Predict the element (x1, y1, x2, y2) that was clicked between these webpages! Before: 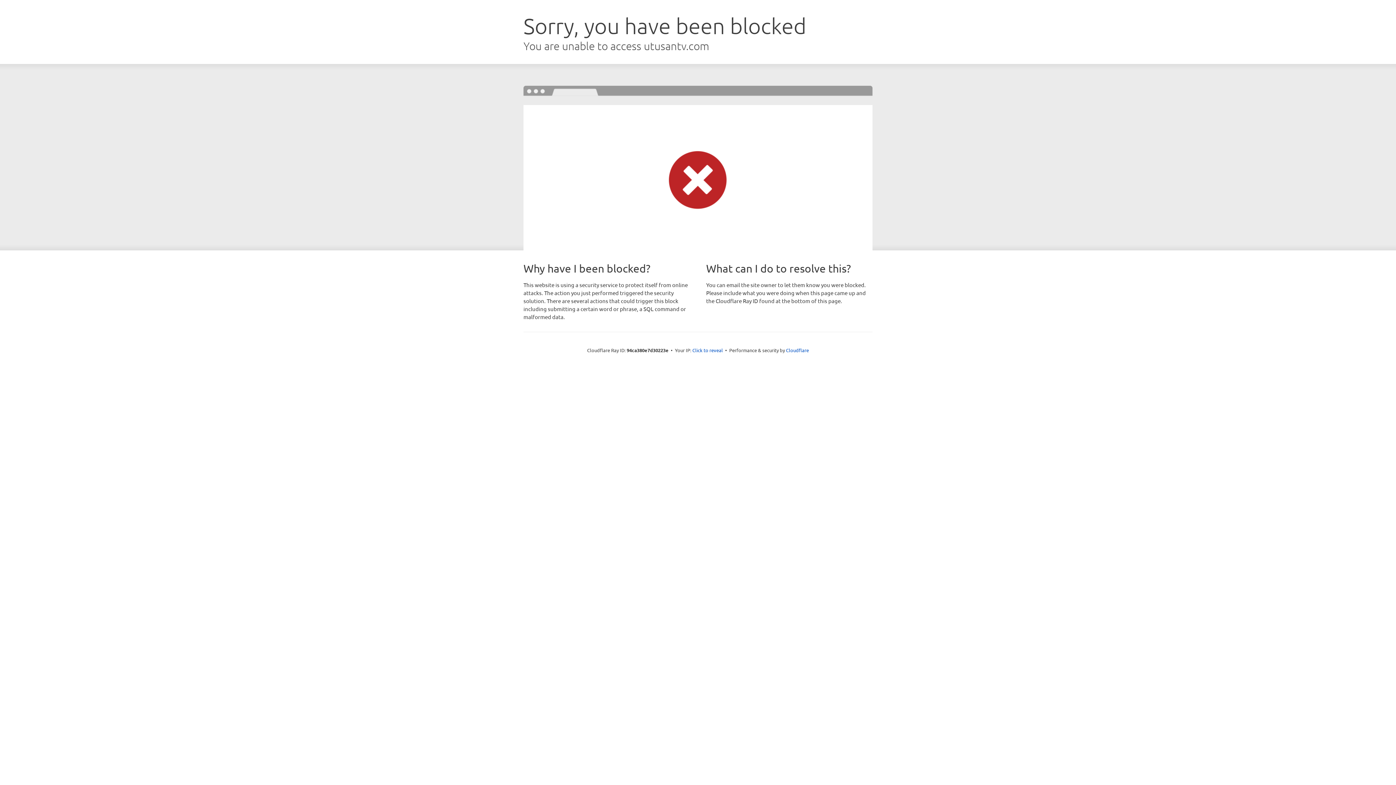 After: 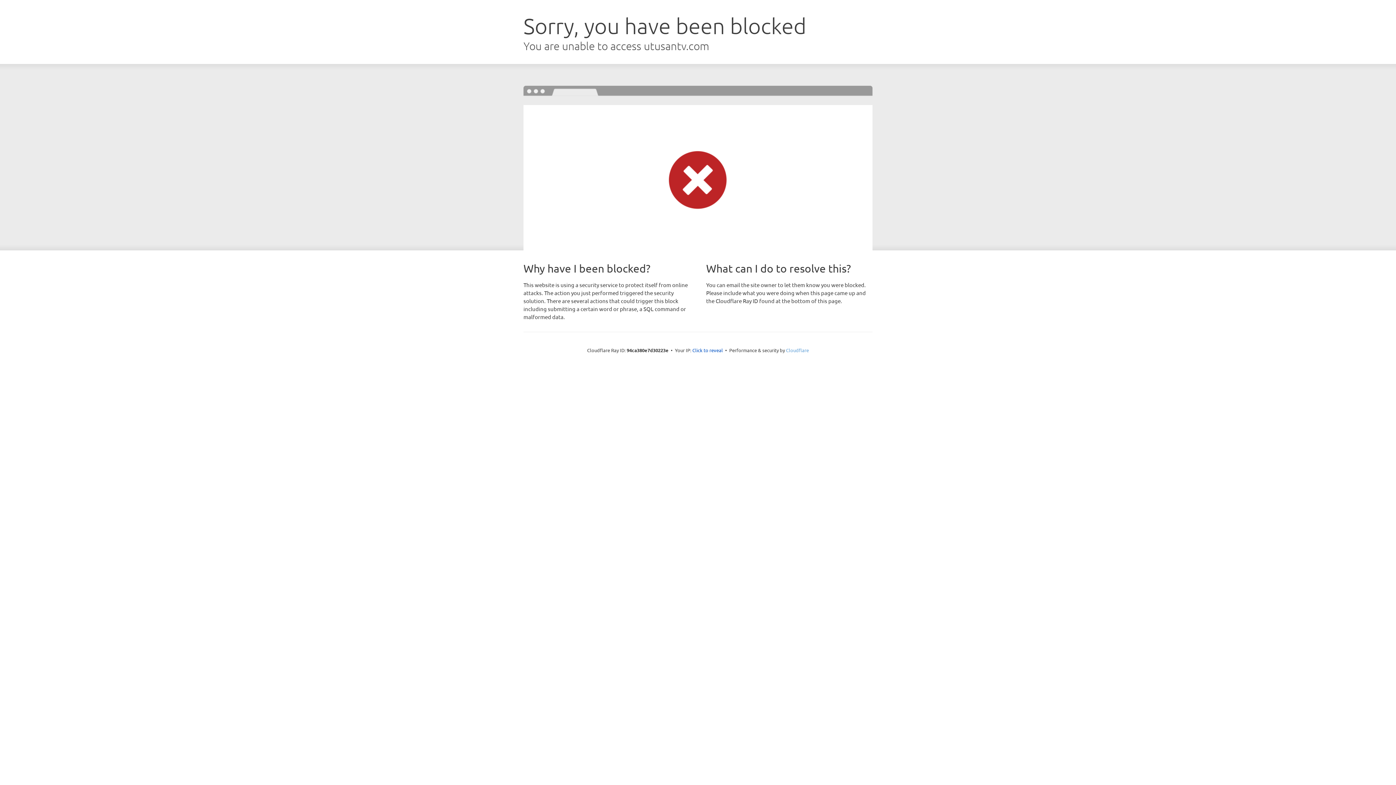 Action: bbox: (786, 347, 809, 353) label: Cloudflare